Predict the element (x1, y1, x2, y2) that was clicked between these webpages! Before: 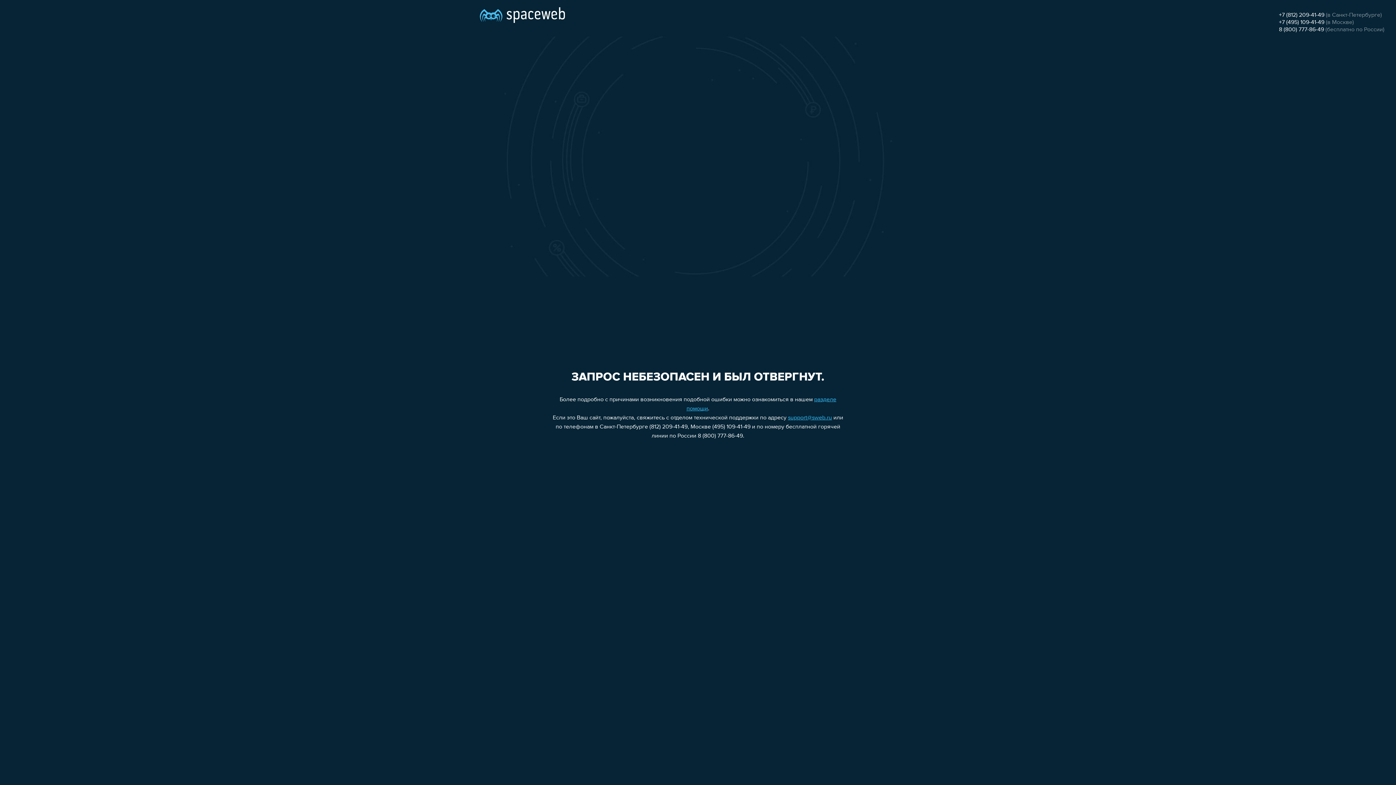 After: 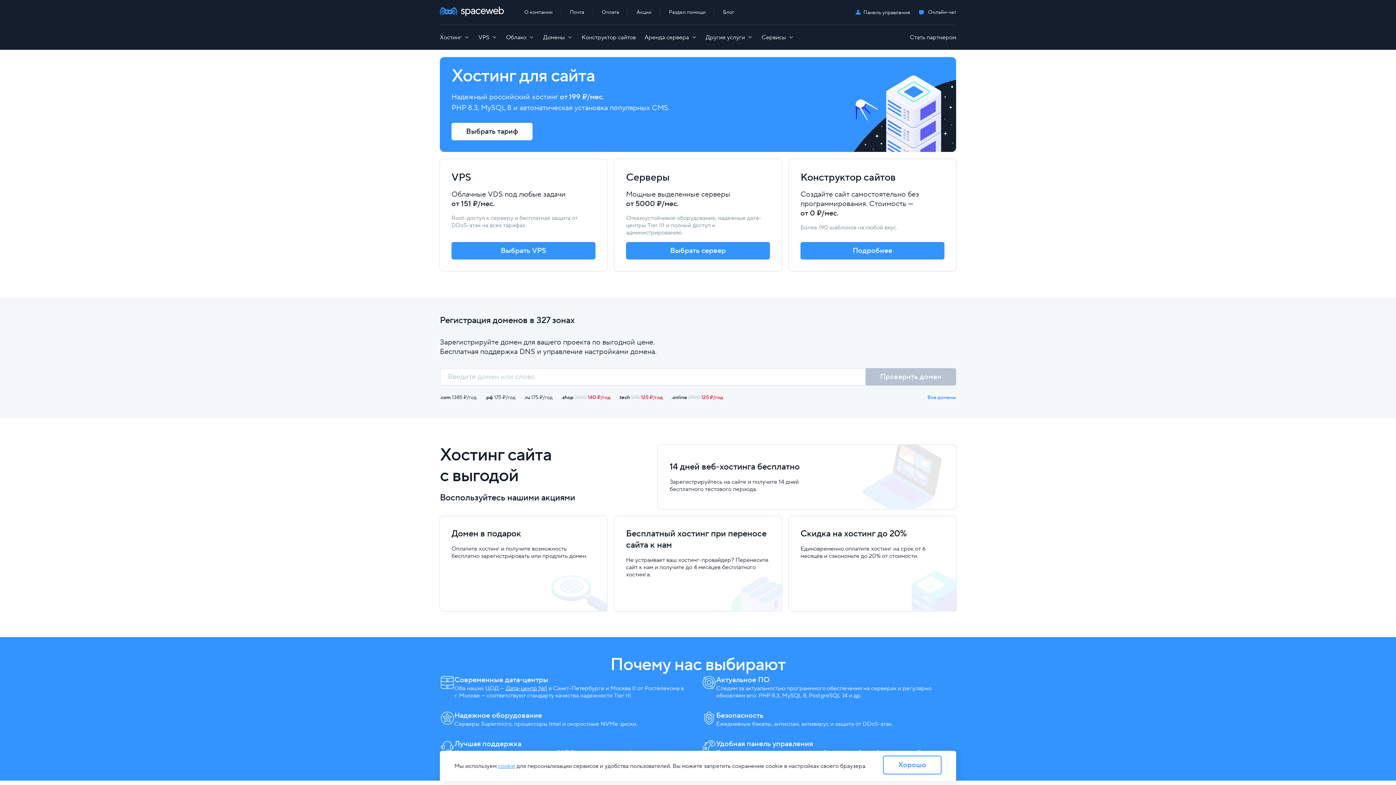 Action: bbox: (480, 0, 565, 25)